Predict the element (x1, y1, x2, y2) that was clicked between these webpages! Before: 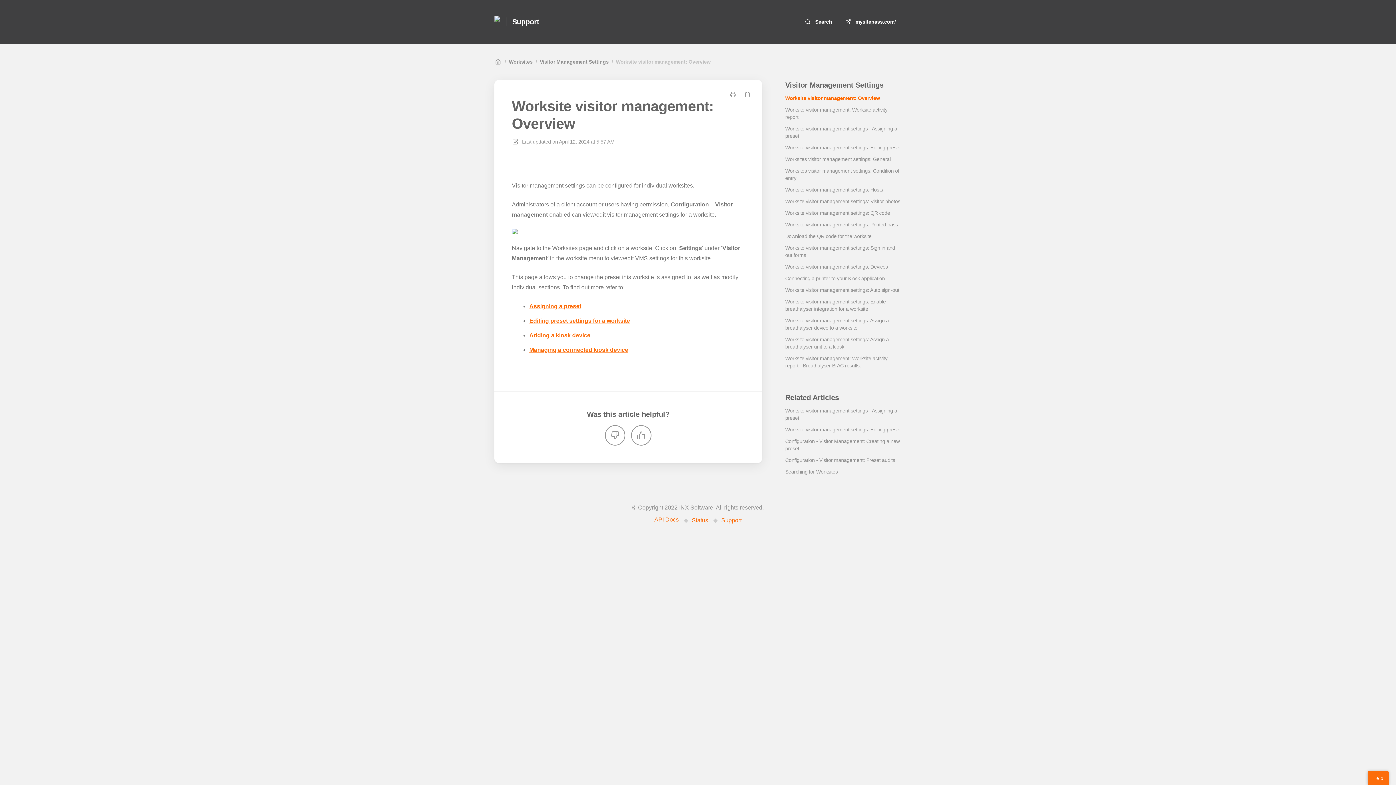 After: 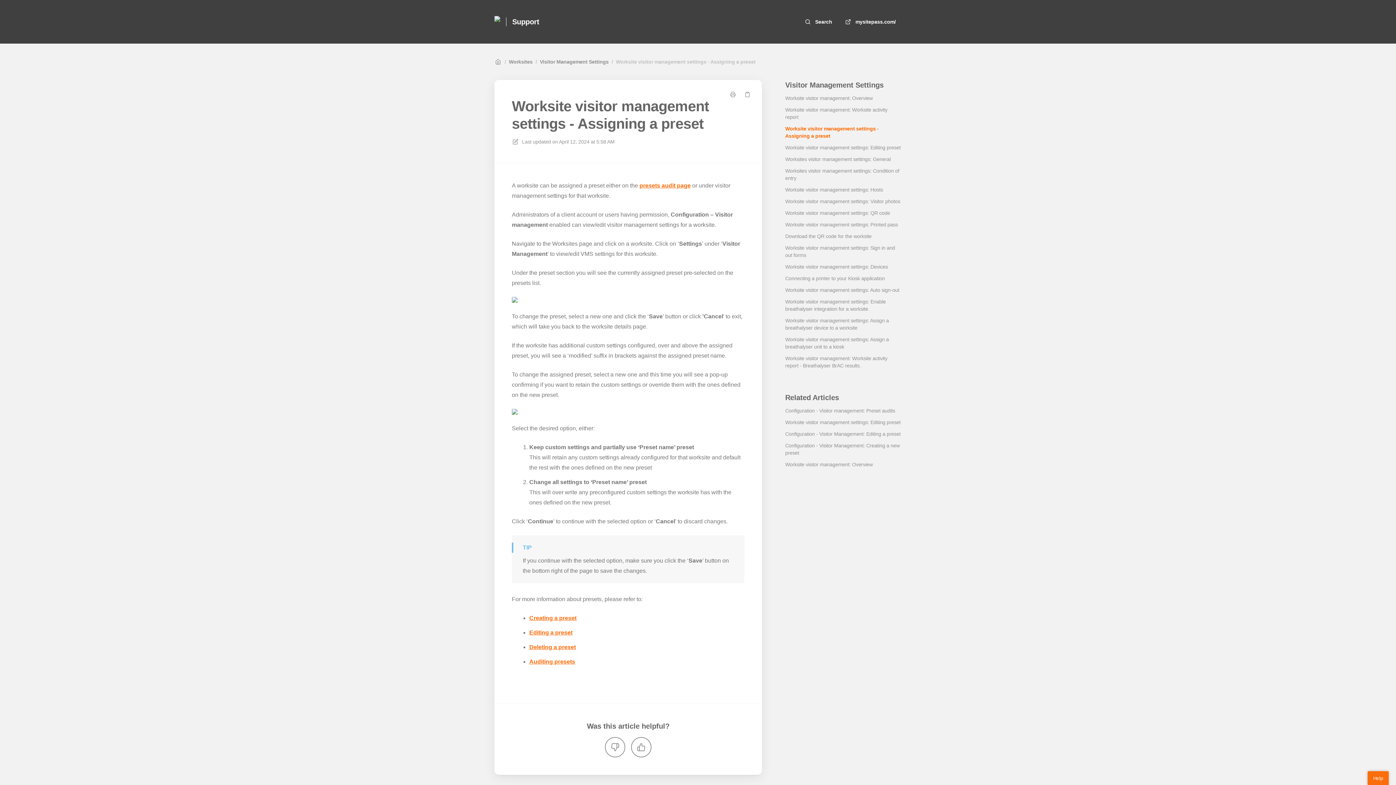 Action: bbox: (529, 301, 581, 311) label: Assigning a preset